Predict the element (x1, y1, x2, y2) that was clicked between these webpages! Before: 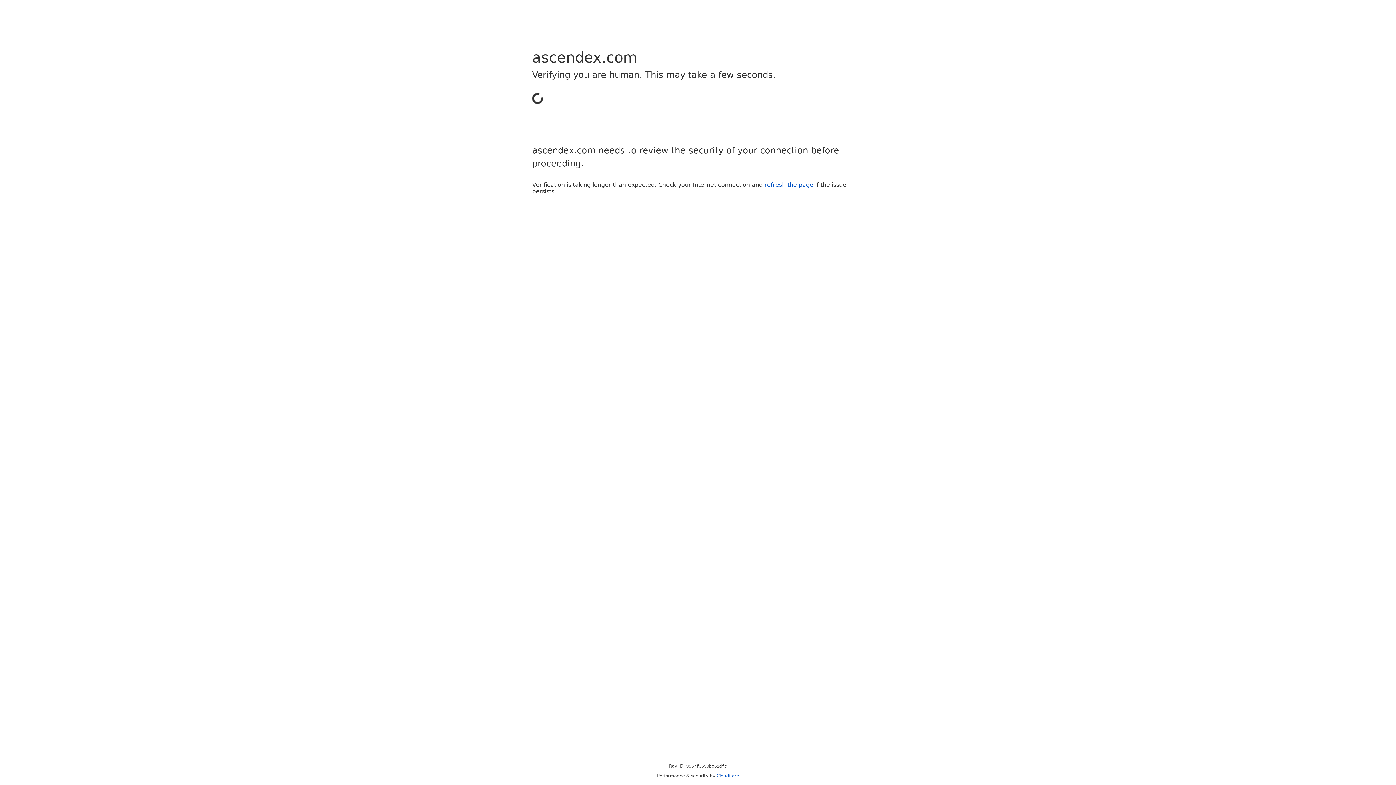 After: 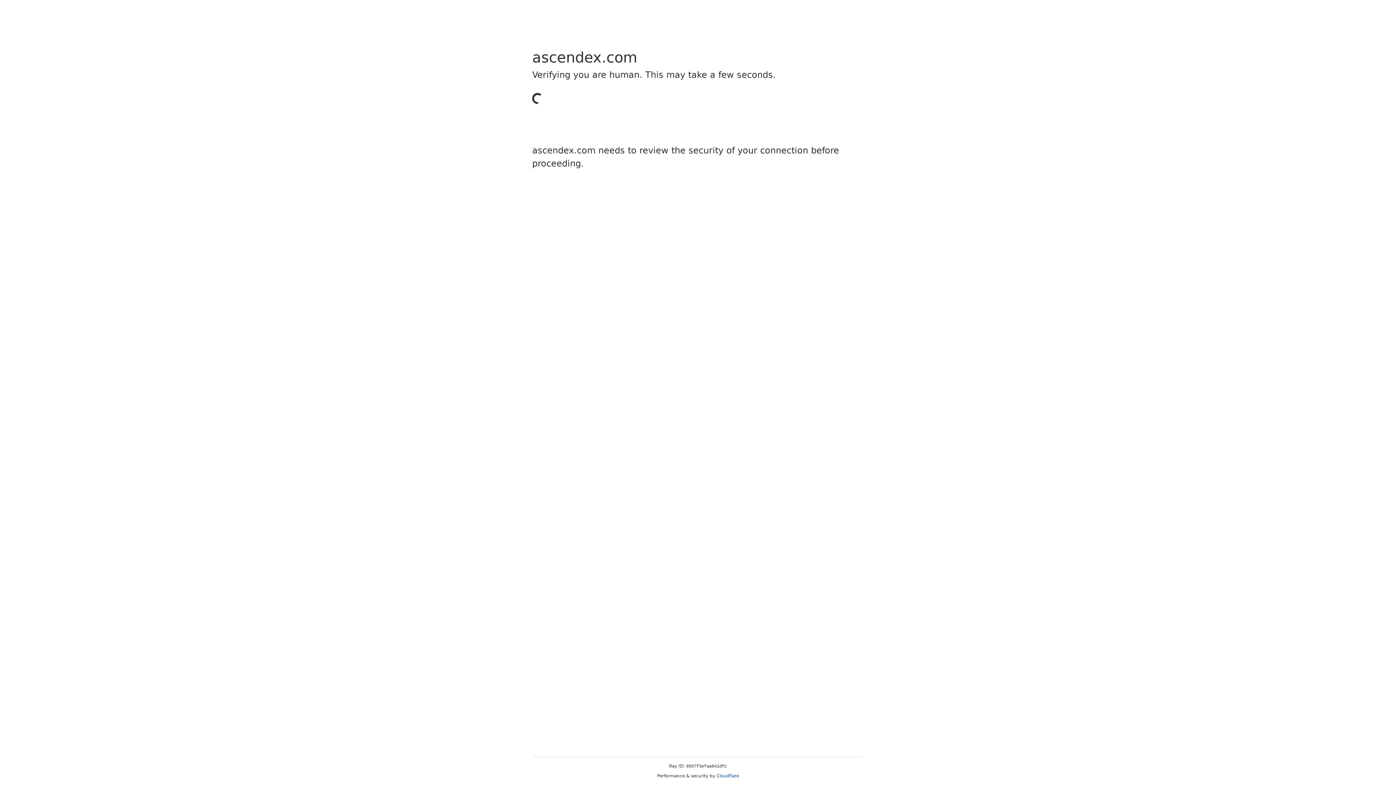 Action: bbox: (716, 773, 739, 778) label: Cloudflare